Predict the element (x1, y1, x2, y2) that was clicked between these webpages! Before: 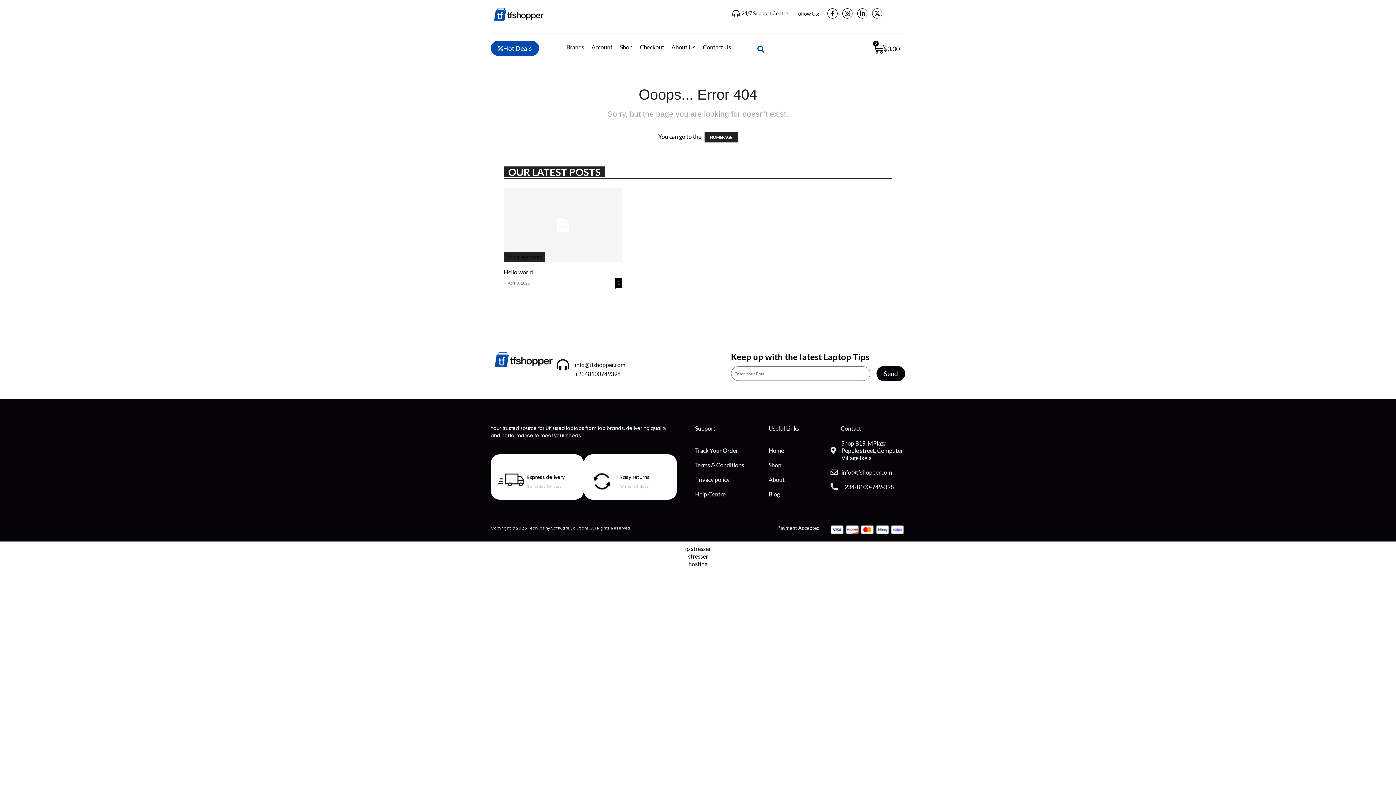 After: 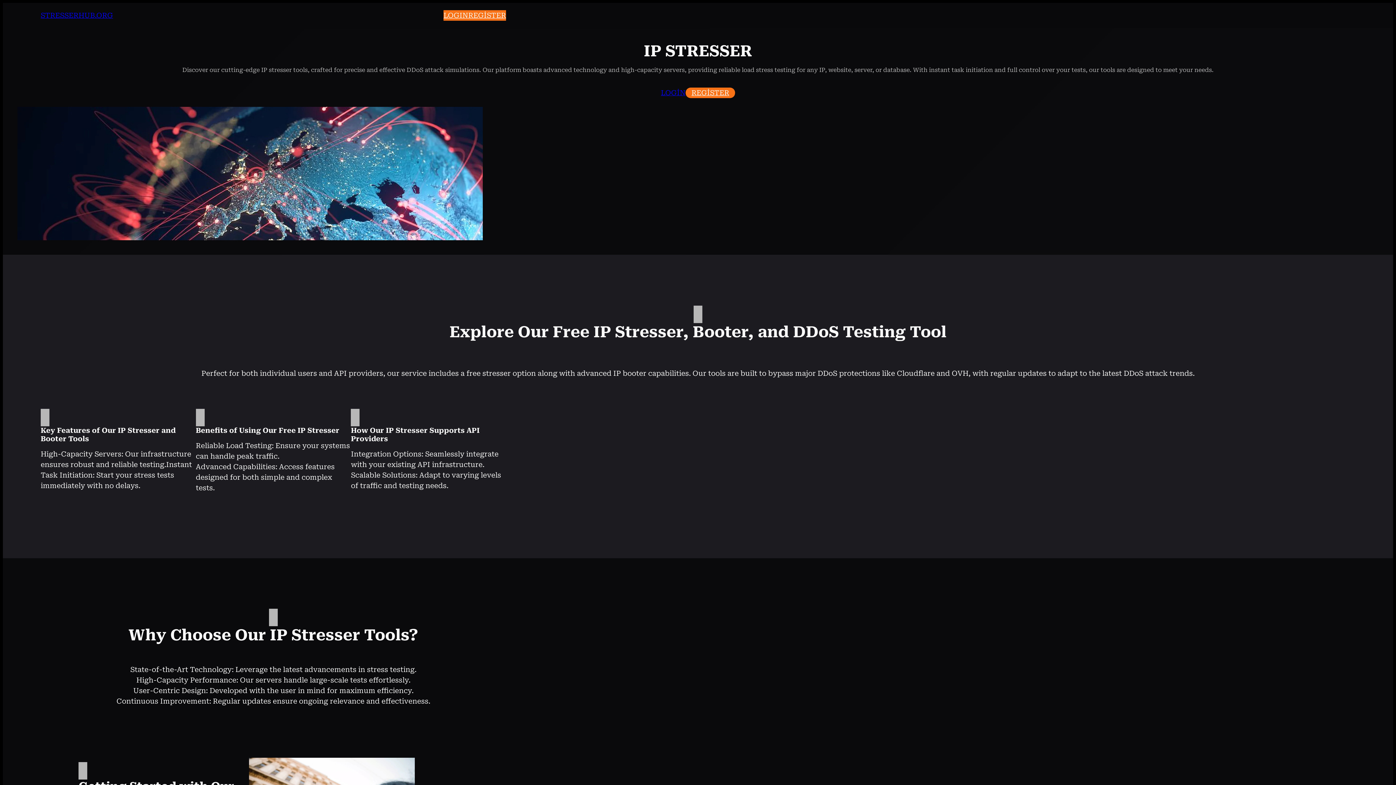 Action: bbox: (685, 545, 711, 552) label: ip stresser